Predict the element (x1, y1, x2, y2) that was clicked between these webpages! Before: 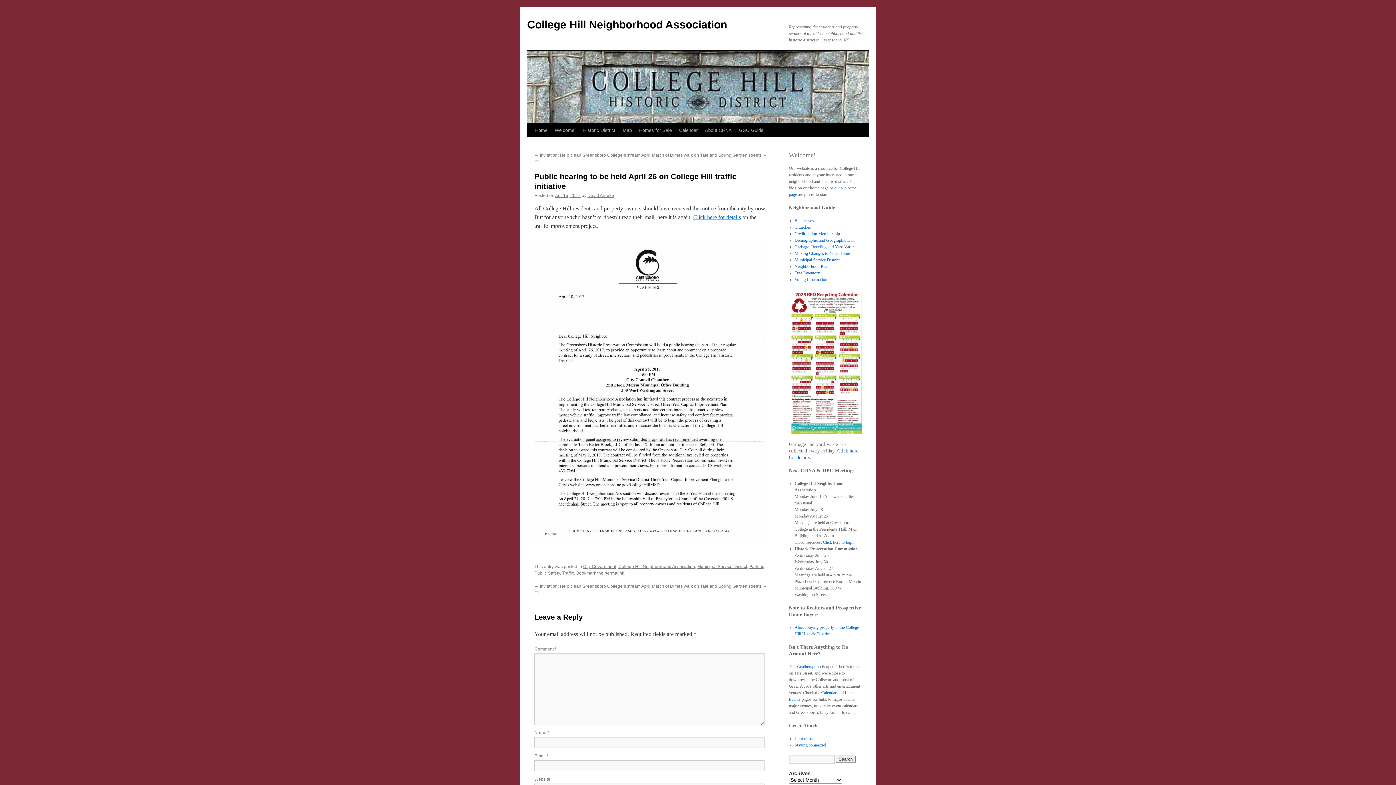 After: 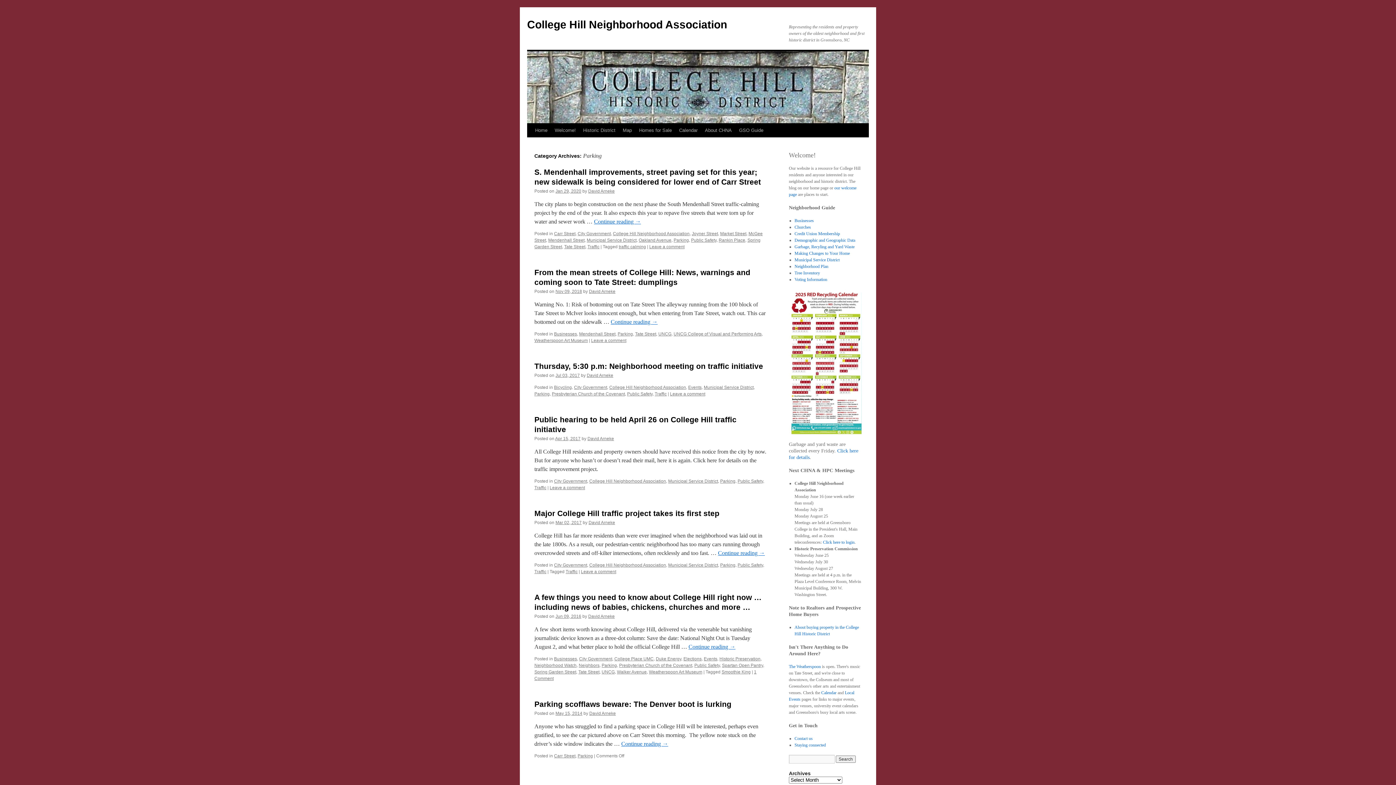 Action: label: Parking bbox: (749, 564, 764, 569)